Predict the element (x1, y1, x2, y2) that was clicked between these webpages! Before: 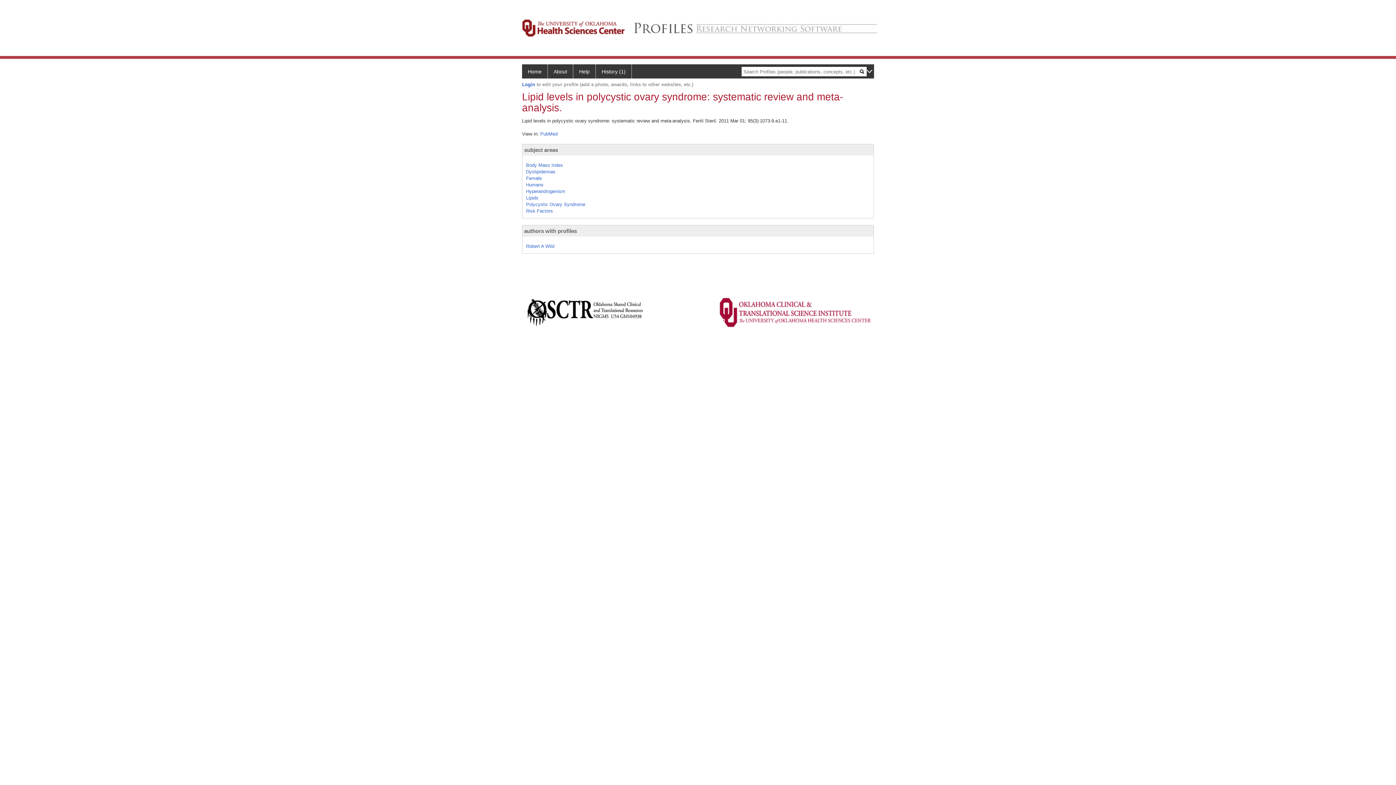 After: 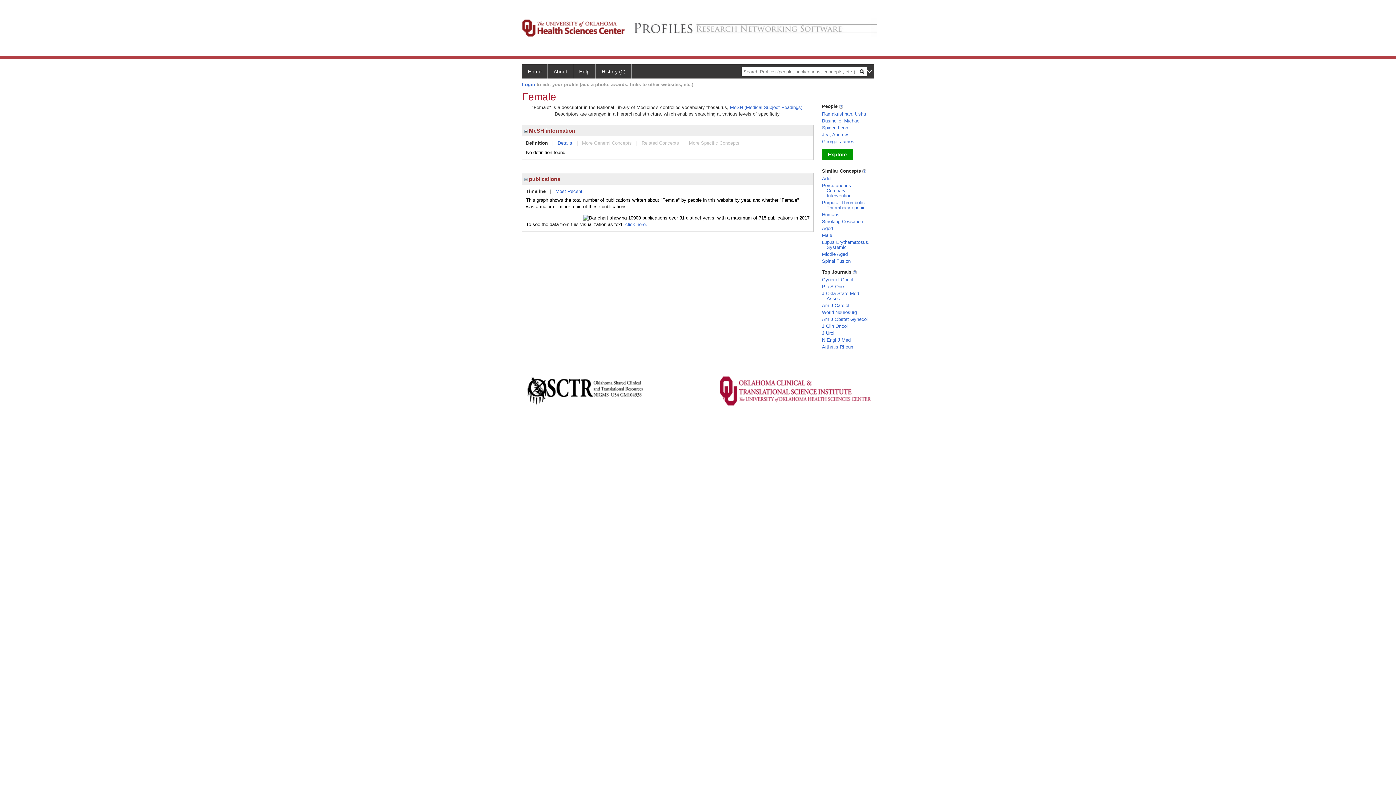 Action: bbox: (526, 175, 541, 181) label: Female